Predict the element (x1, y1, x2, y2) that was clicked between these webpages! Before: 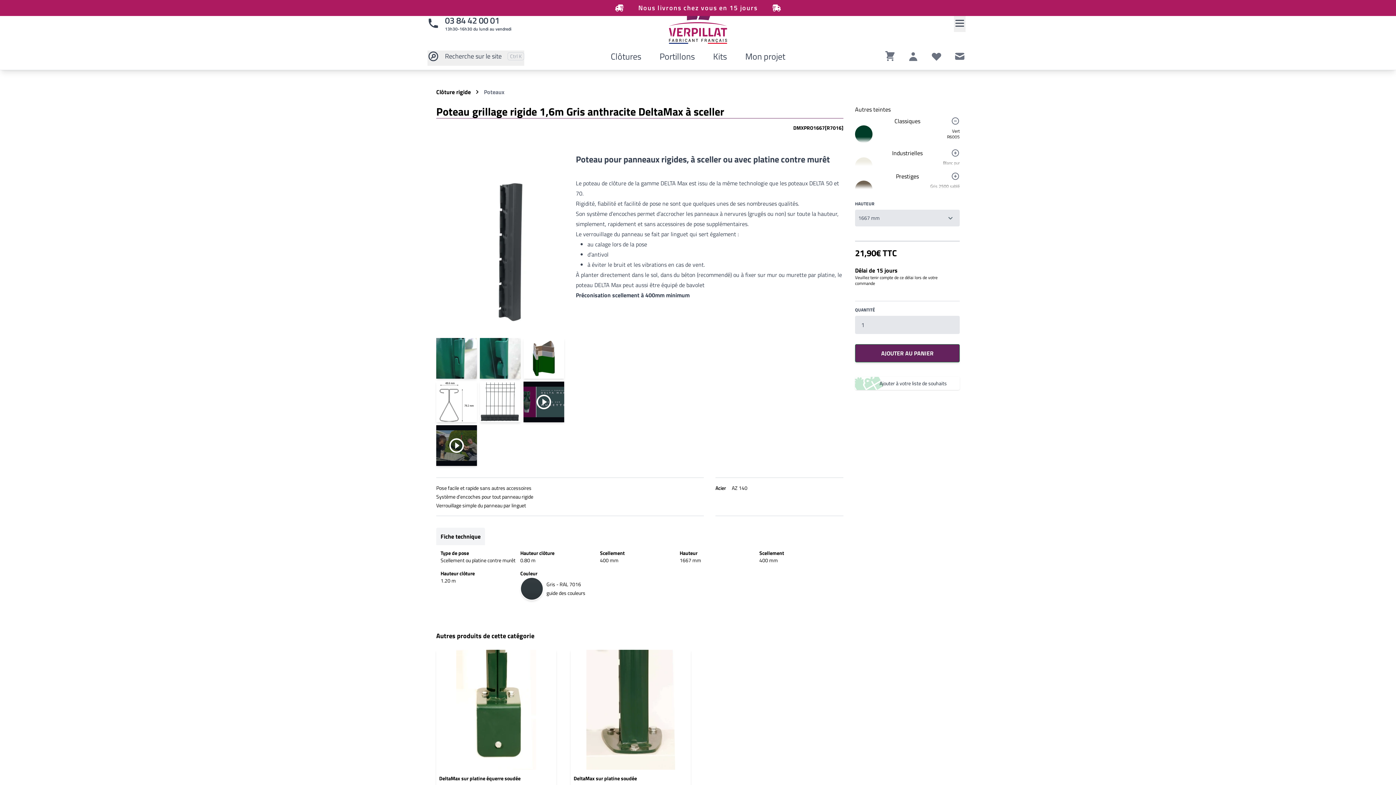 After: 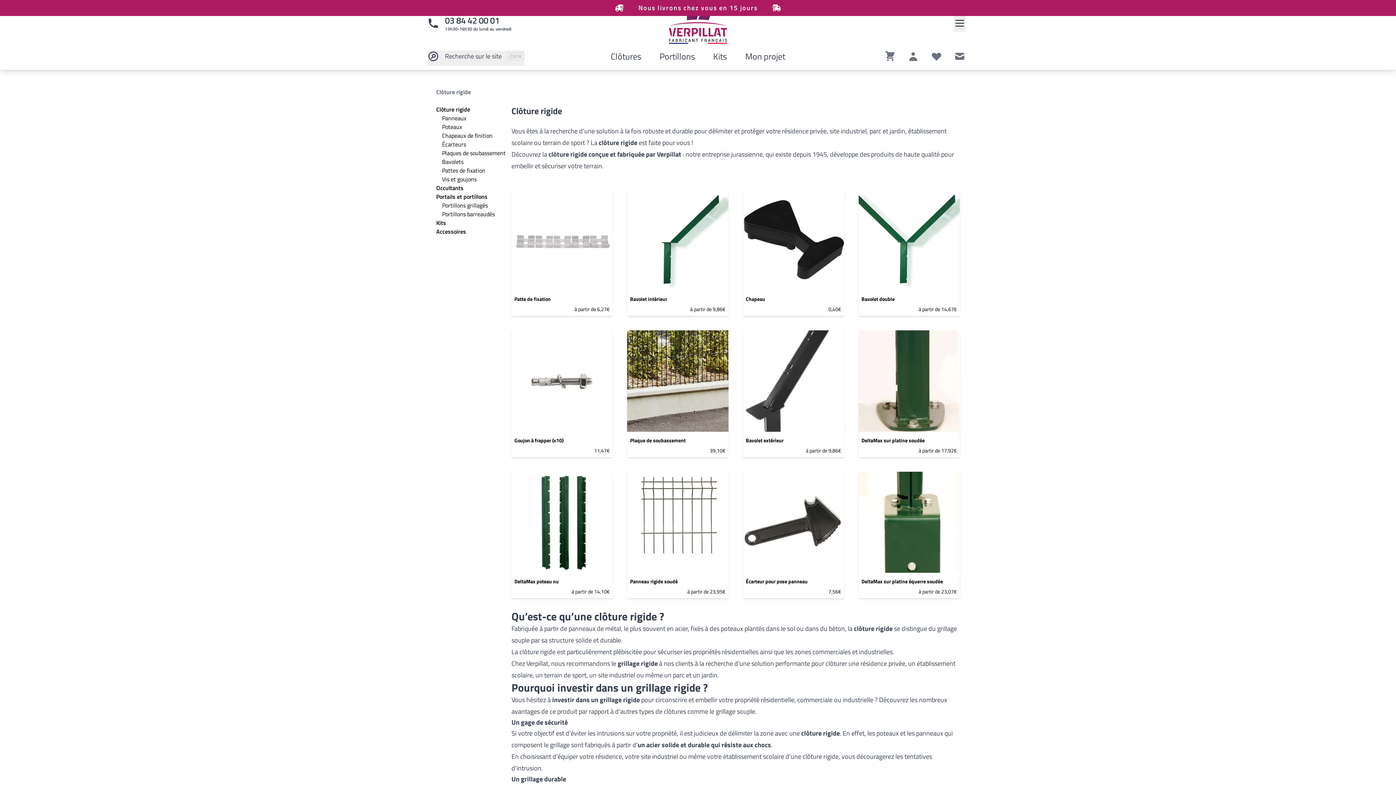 Action: bbox: (436, 87, 470, 96) label: Clôture rigide